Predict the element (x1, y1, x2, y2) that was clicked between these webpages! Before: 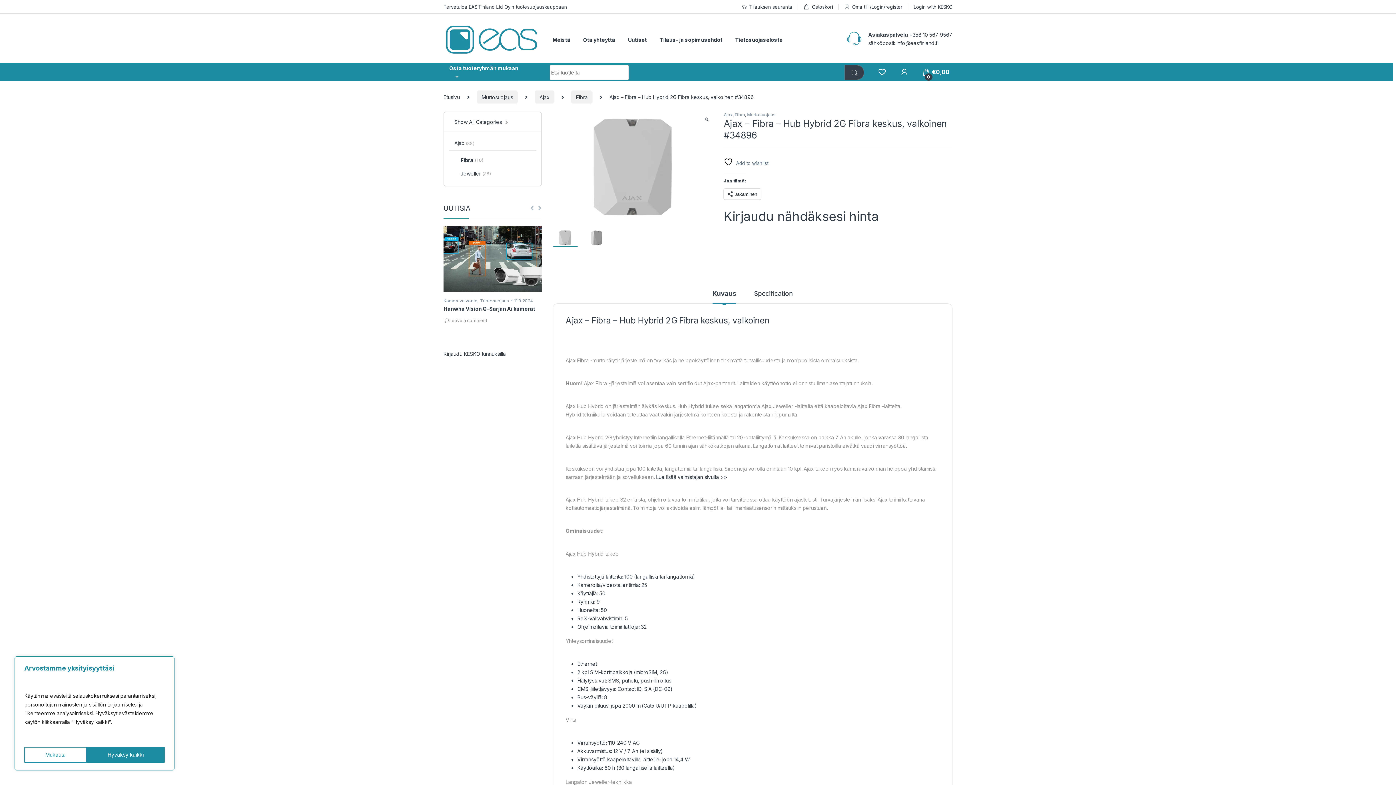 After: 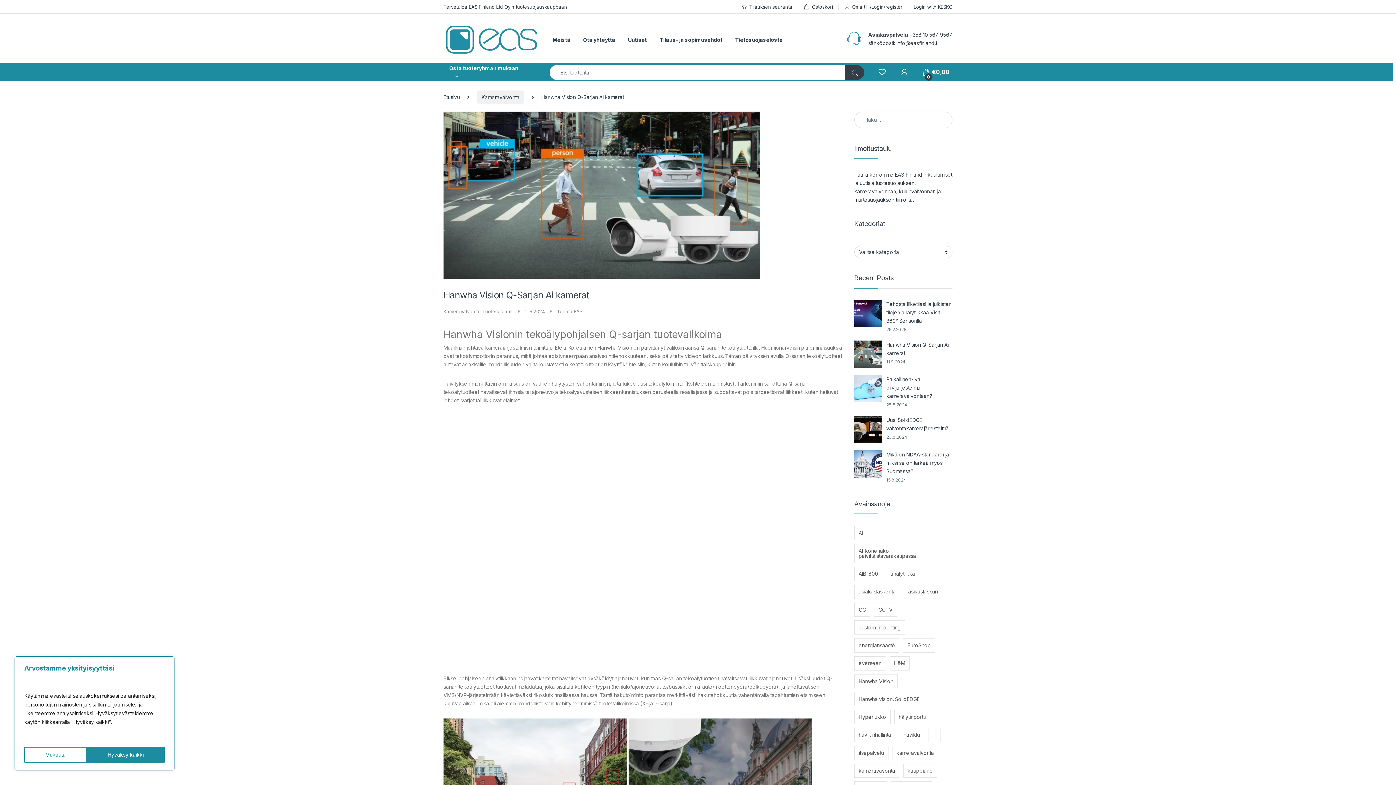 Action: label: Leave a comment bbox: (443, 317, 487, 323)